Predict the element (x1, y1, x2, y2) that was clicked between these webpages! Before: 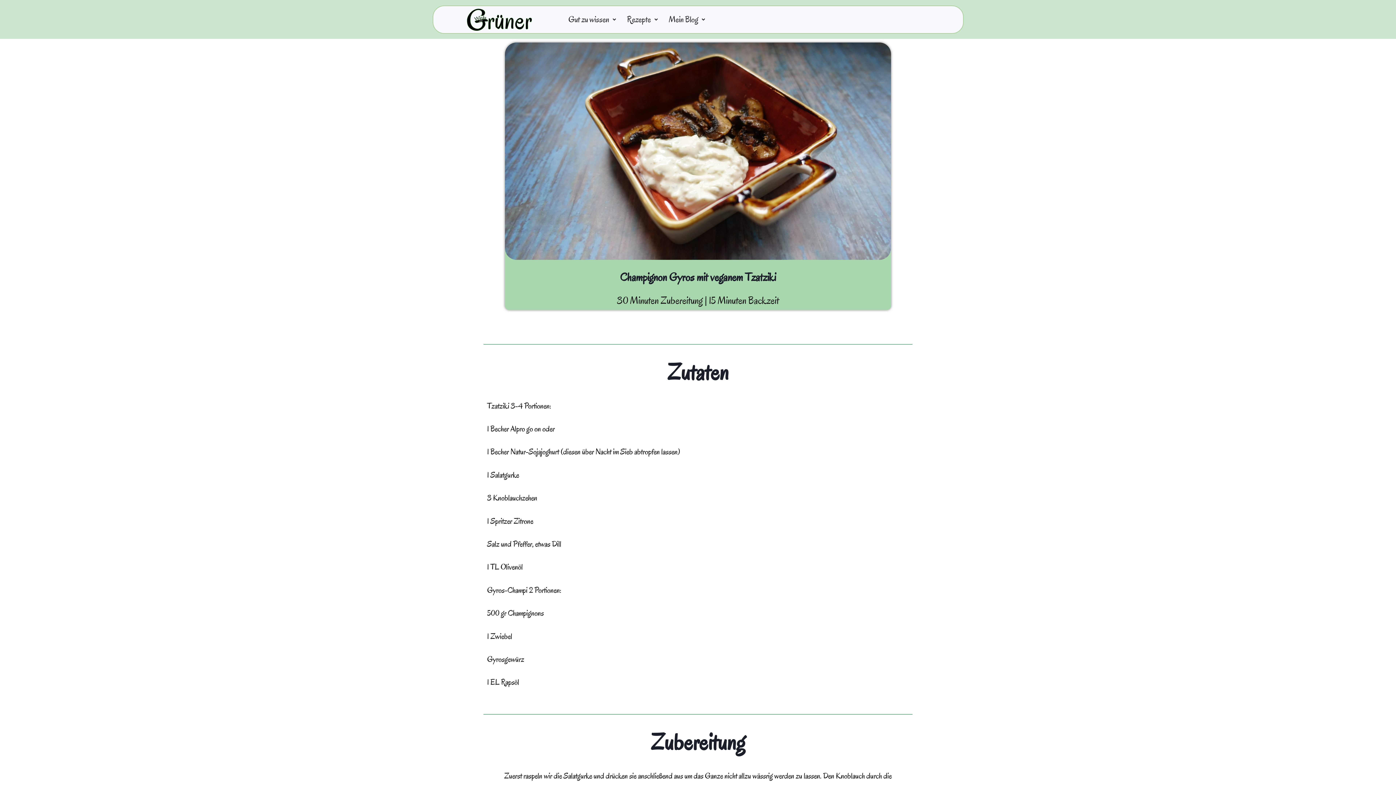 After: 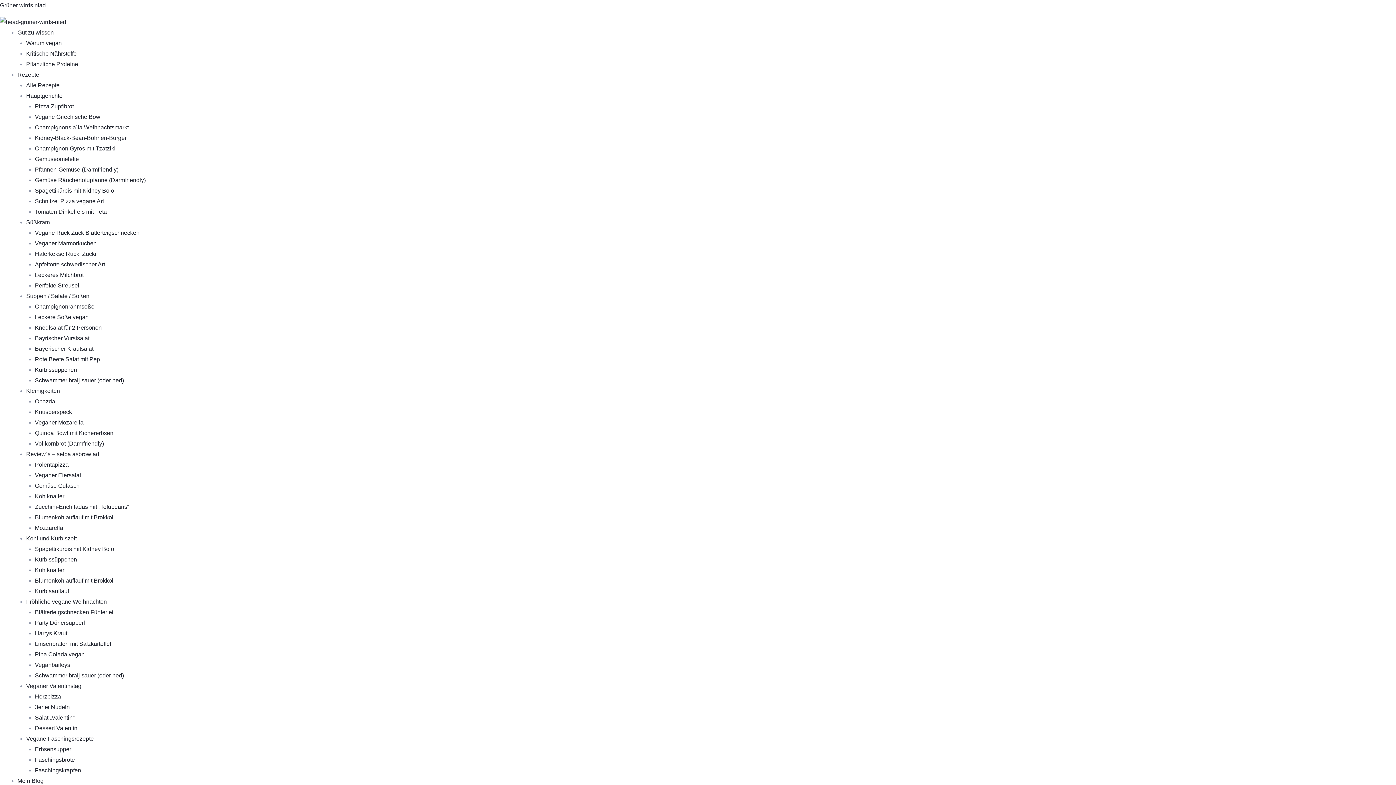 Action: label: Gut zu wissen bbox: (563, 9, 621, 29)